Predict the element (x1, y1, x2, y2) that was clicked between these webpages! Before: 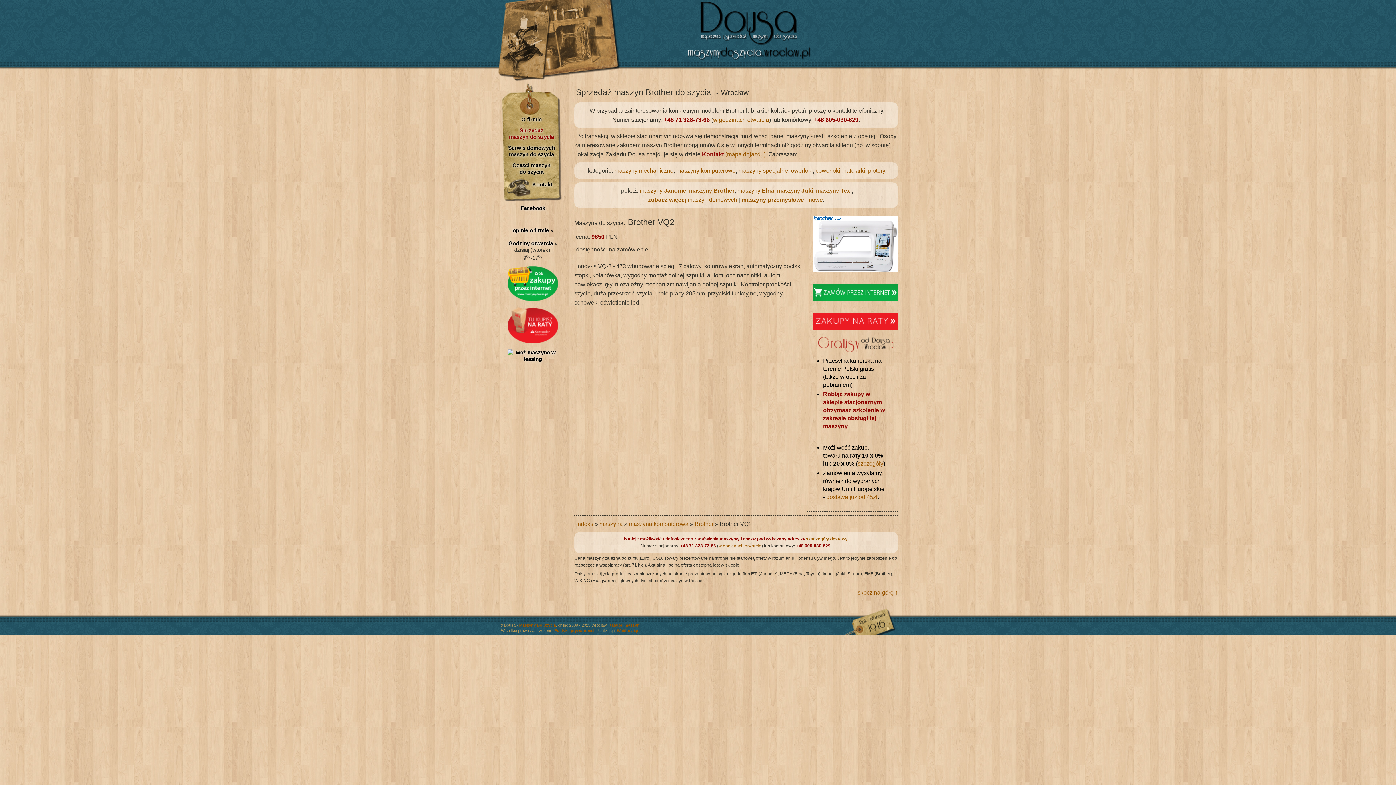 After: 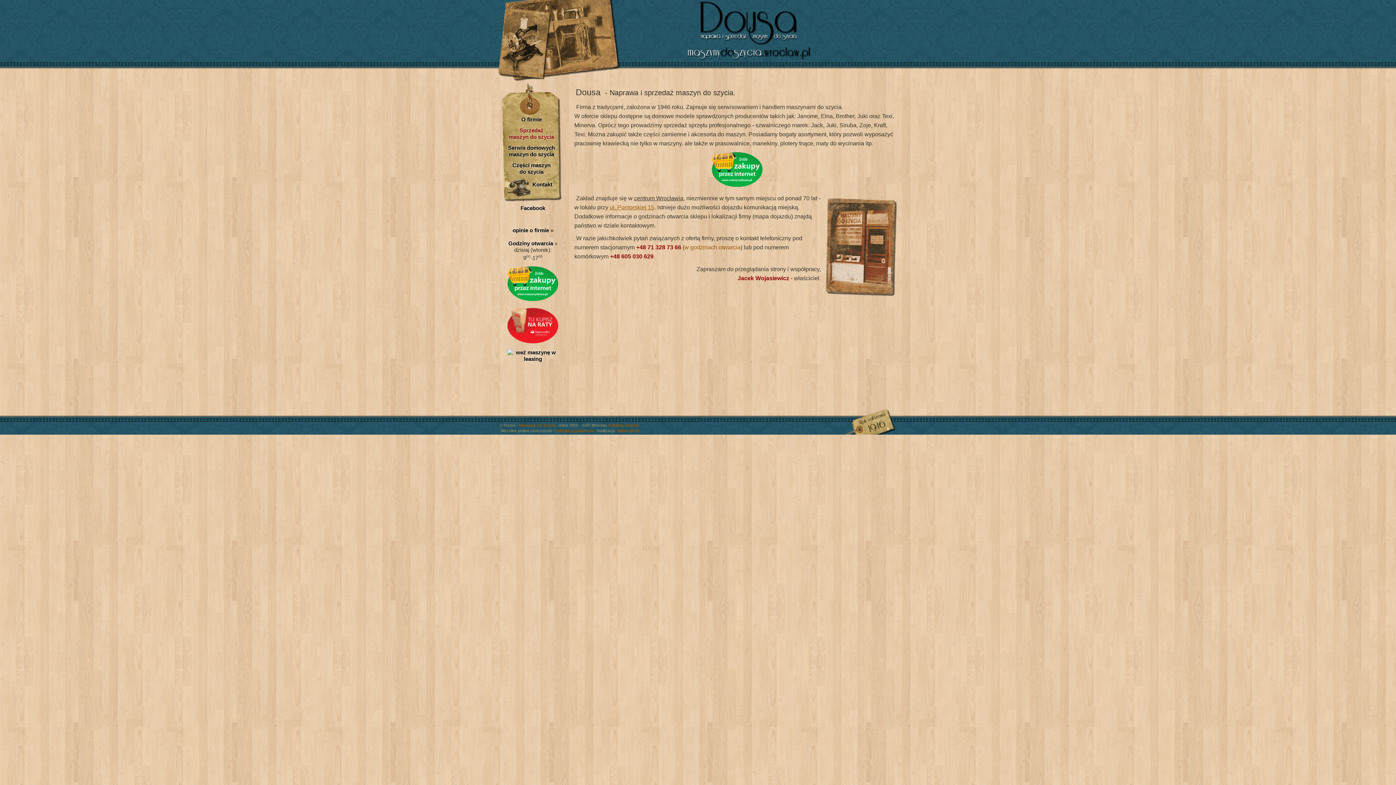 Action: bbox: (576, 520, 593, 527) label: indeks